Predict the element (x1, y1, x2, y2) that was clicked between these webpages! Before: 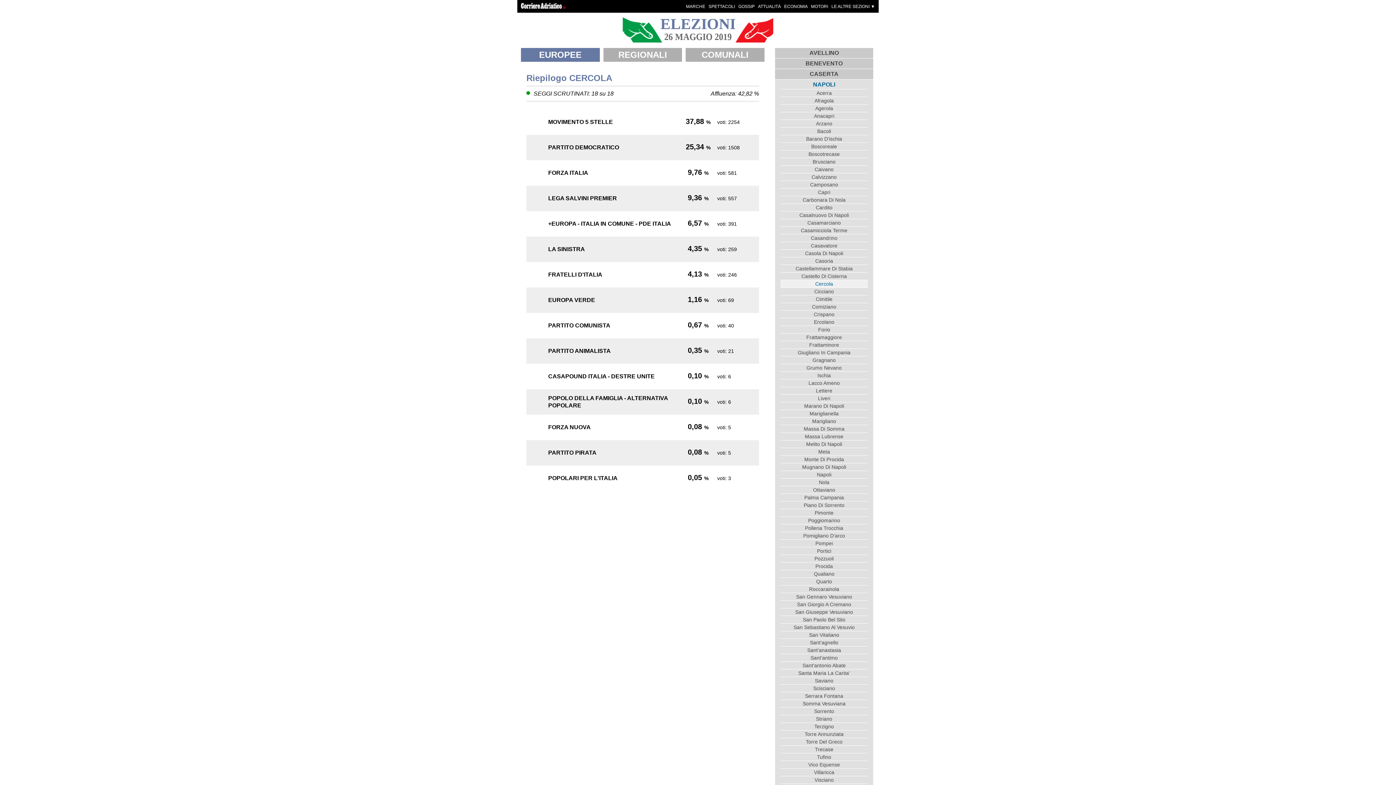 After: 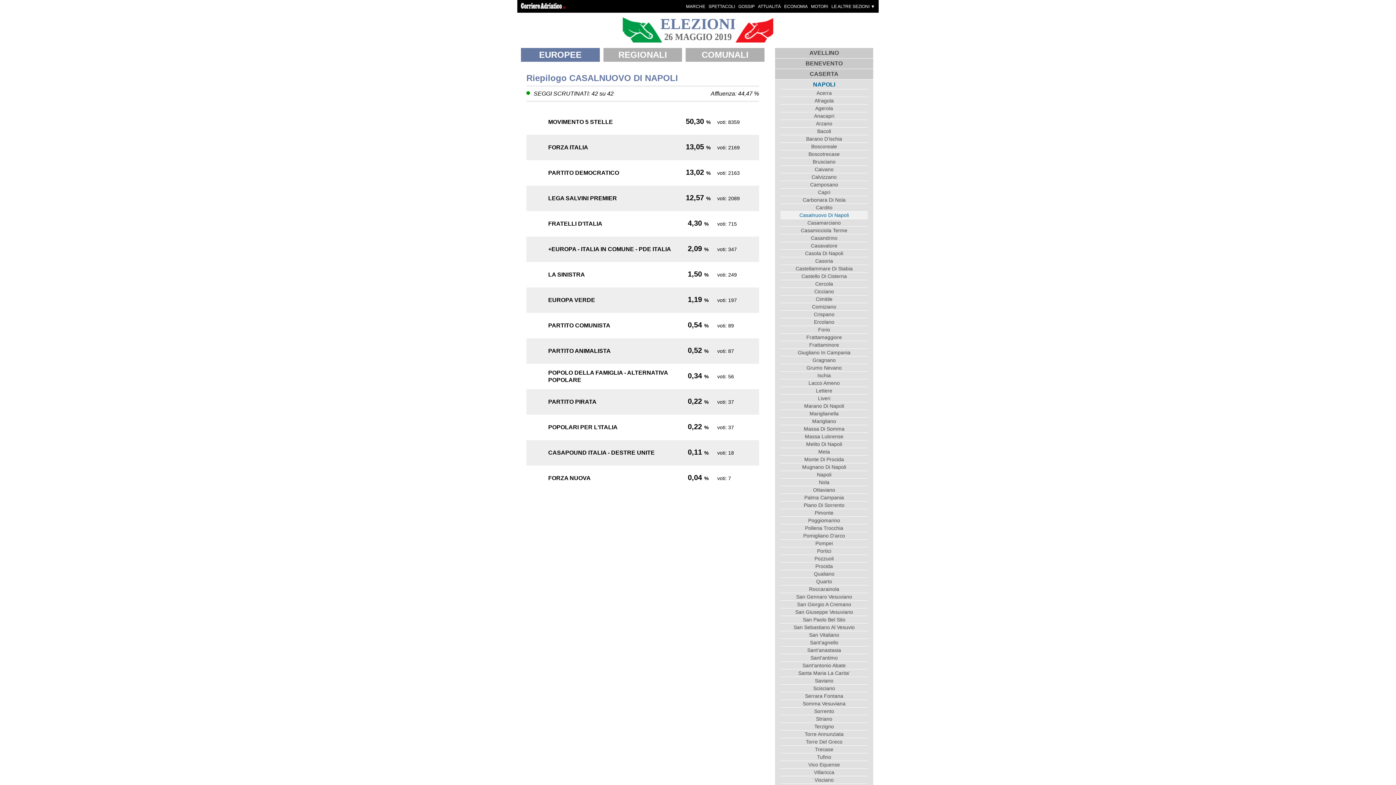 Action: bbox: (780, 211, 868, 218) label: Casalnuovo Di Napoli